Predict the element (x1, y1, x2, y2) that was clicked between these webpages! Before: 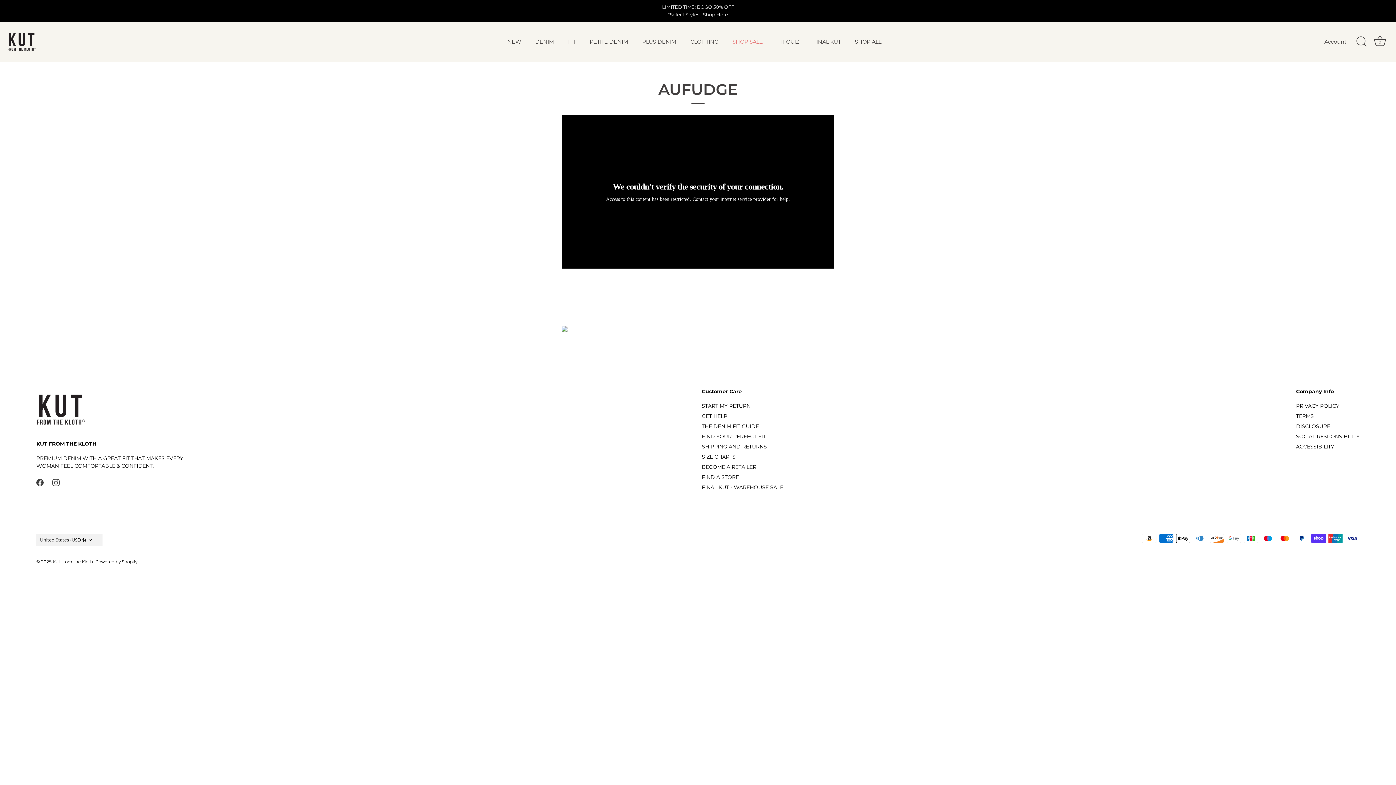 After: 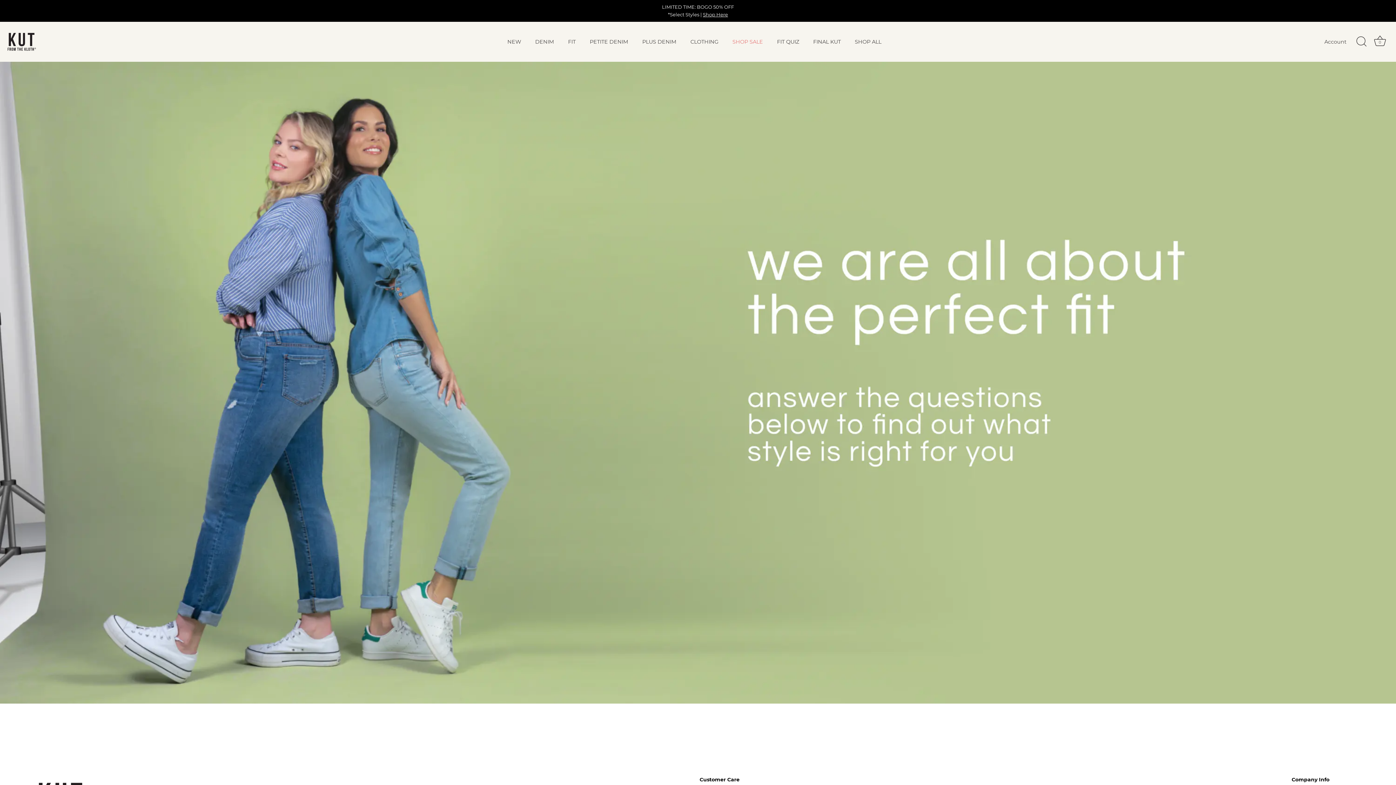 Action: bbox: (770, 35, 805, 48) label: FIT QUIZ